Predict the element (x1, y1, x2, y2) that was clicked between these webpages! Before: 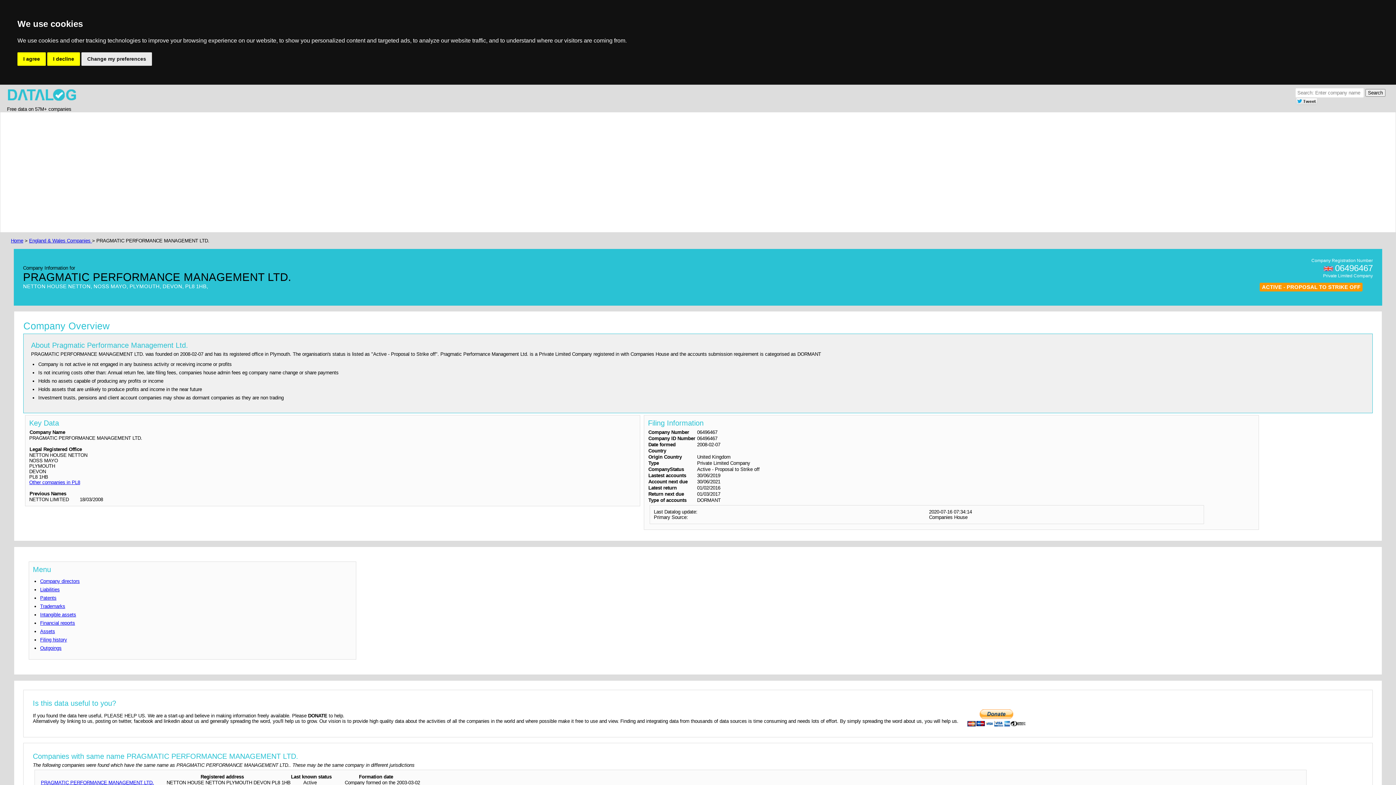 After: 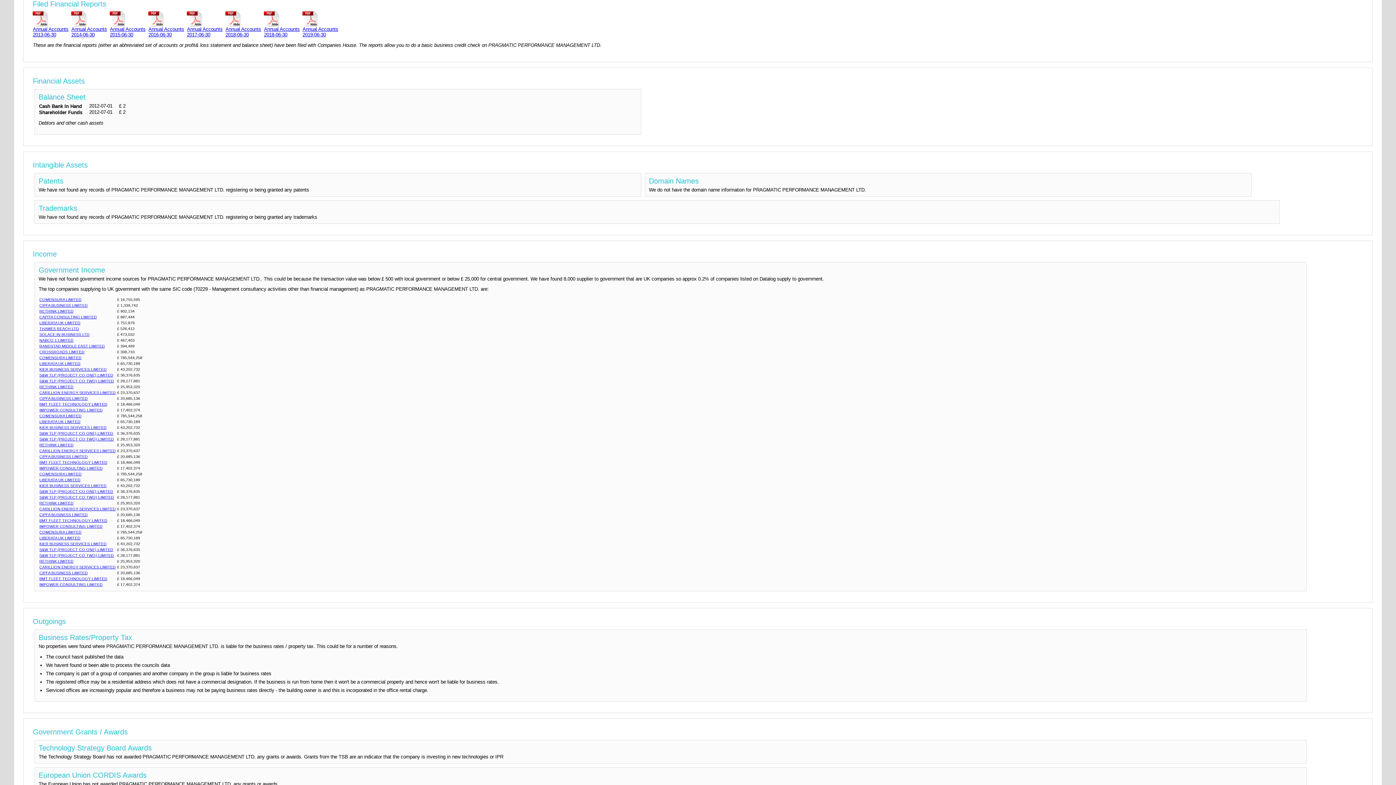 Action: bbox: (40, 620, 75, 626) label: Financial reports